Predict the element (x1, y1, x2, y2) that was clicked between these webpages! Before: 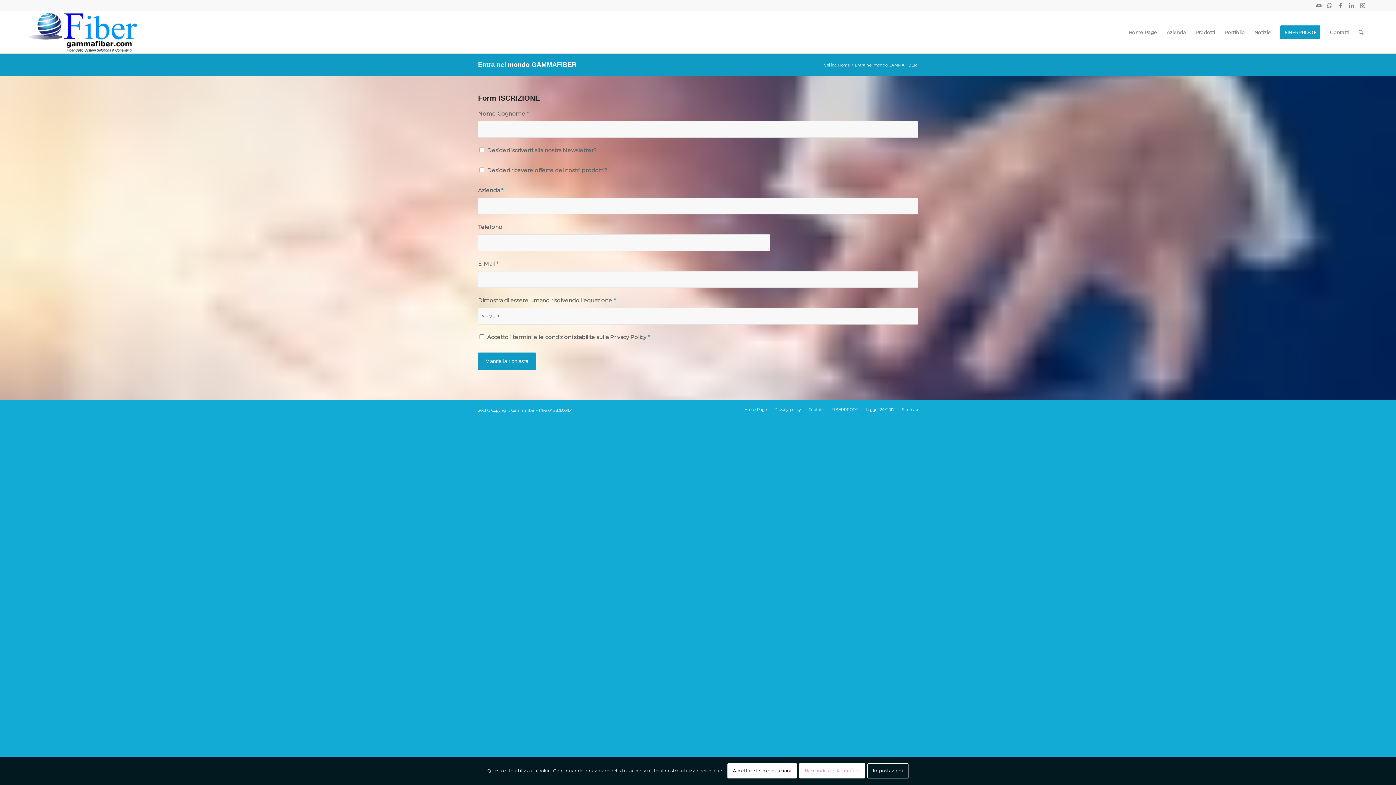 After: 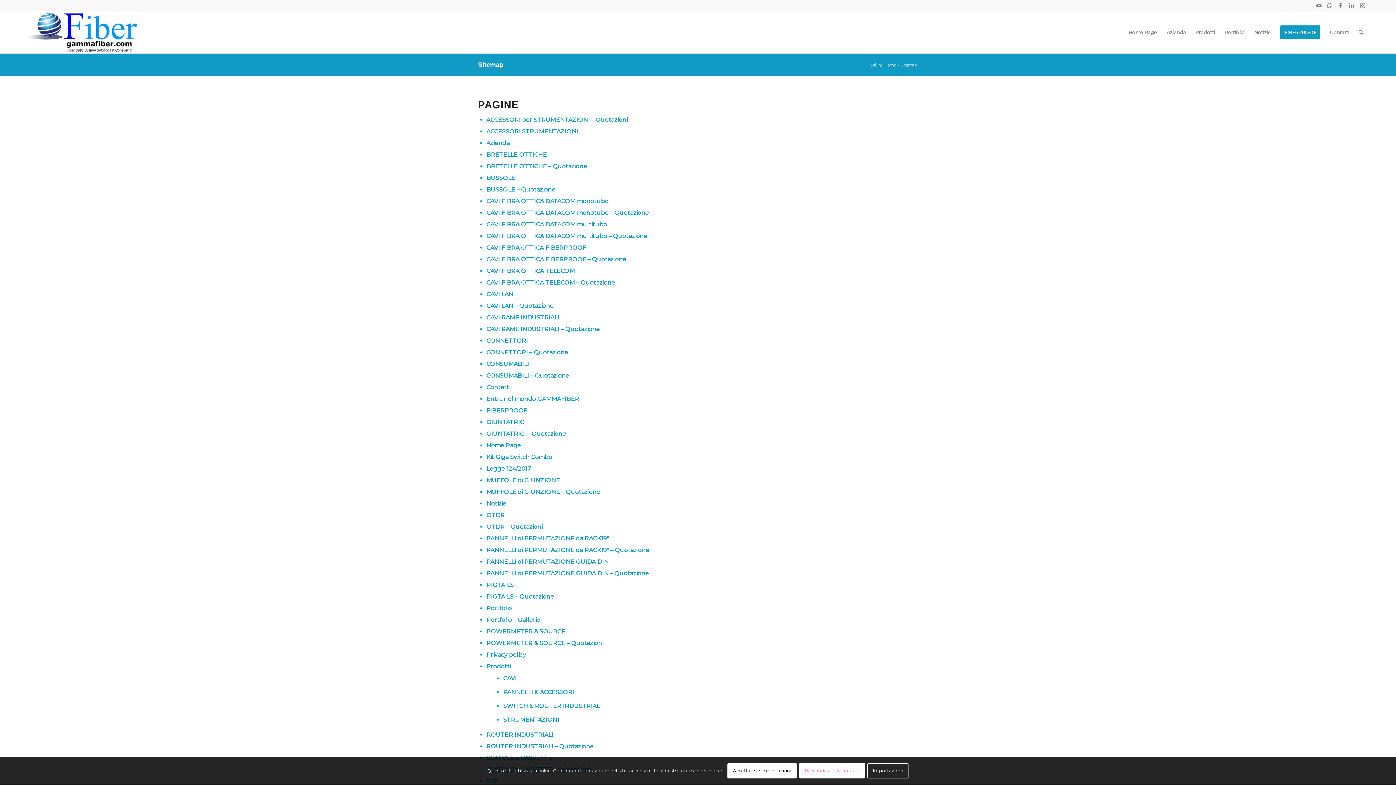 Action: bbox: (902, 407, 918, 412) label: Sitemap